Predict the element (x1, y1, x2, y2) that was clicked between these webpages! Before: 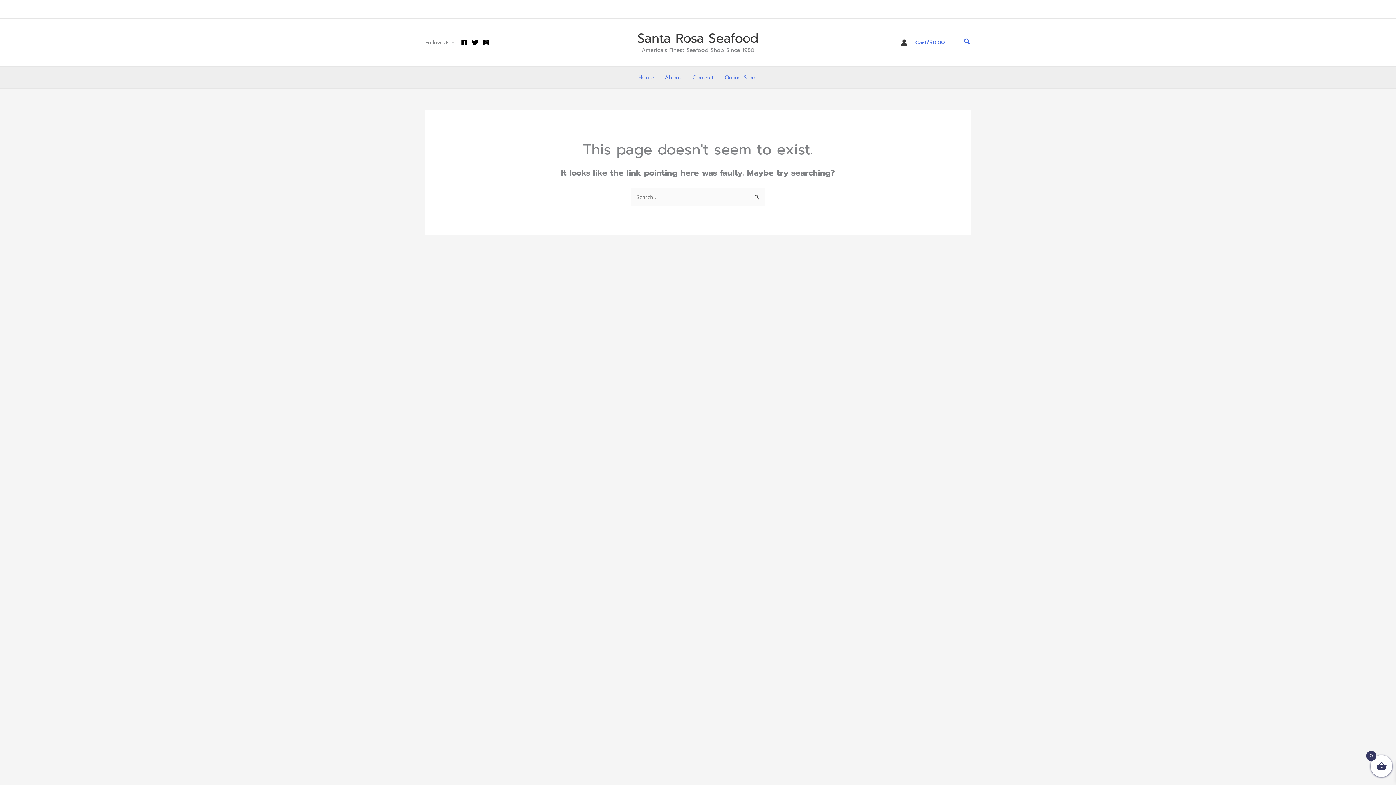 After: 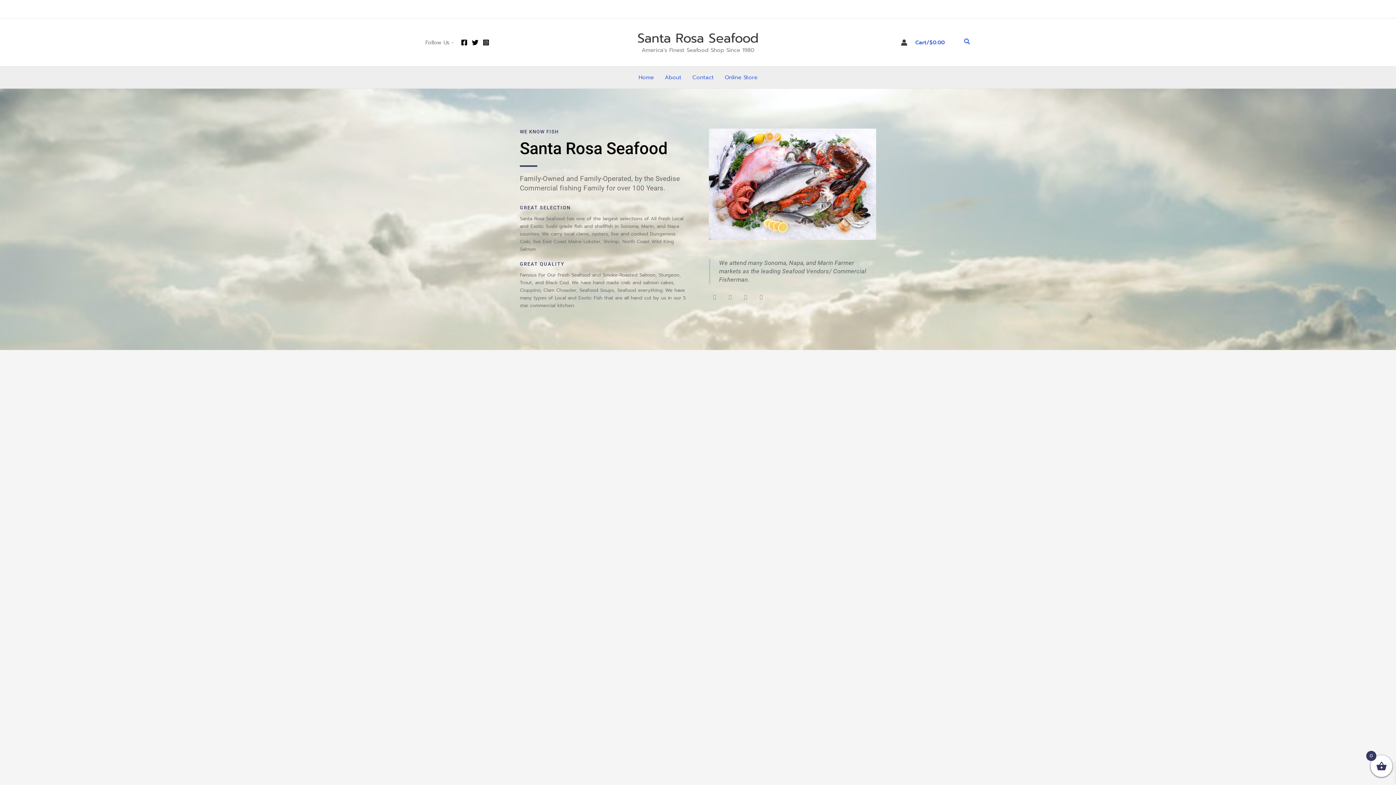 Action: label: About bbox: (659, 66, 687, 88)